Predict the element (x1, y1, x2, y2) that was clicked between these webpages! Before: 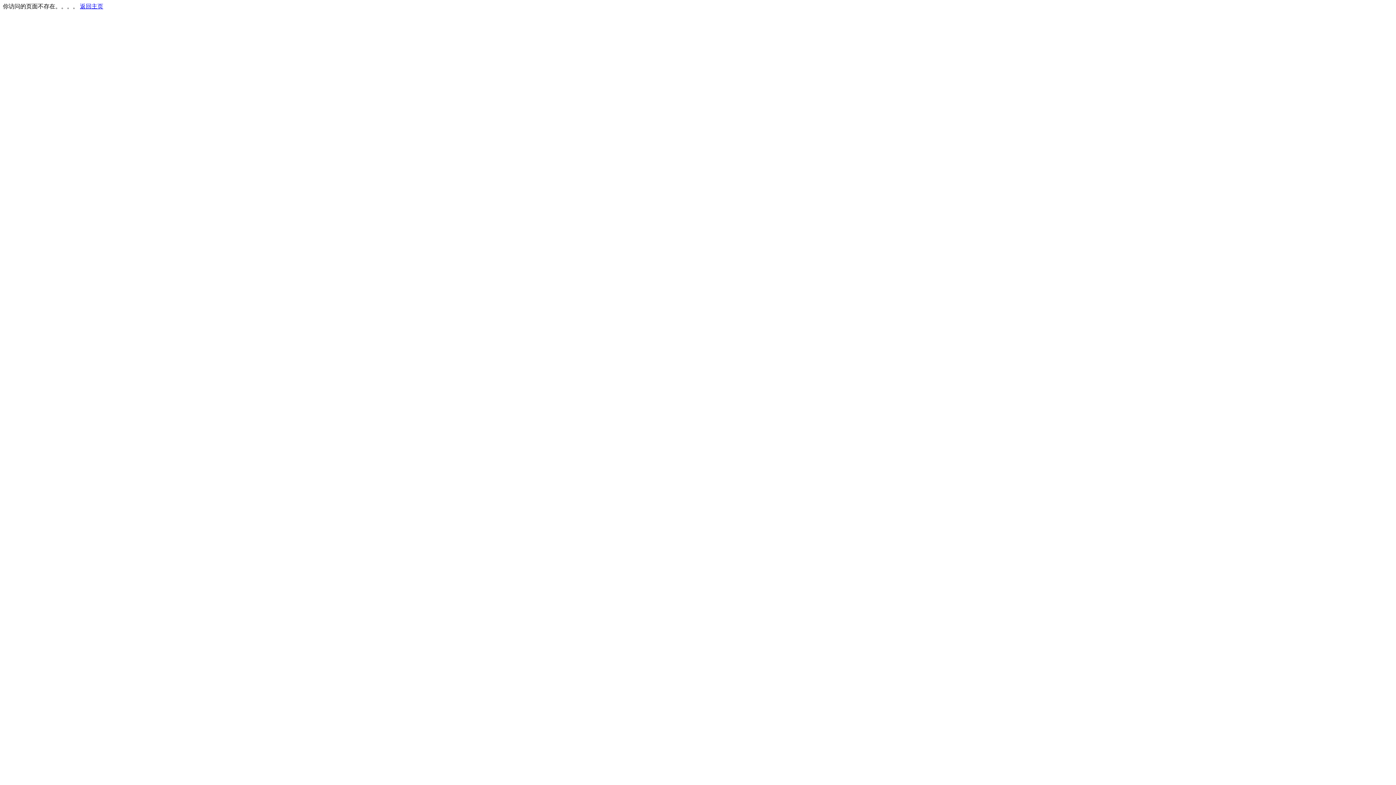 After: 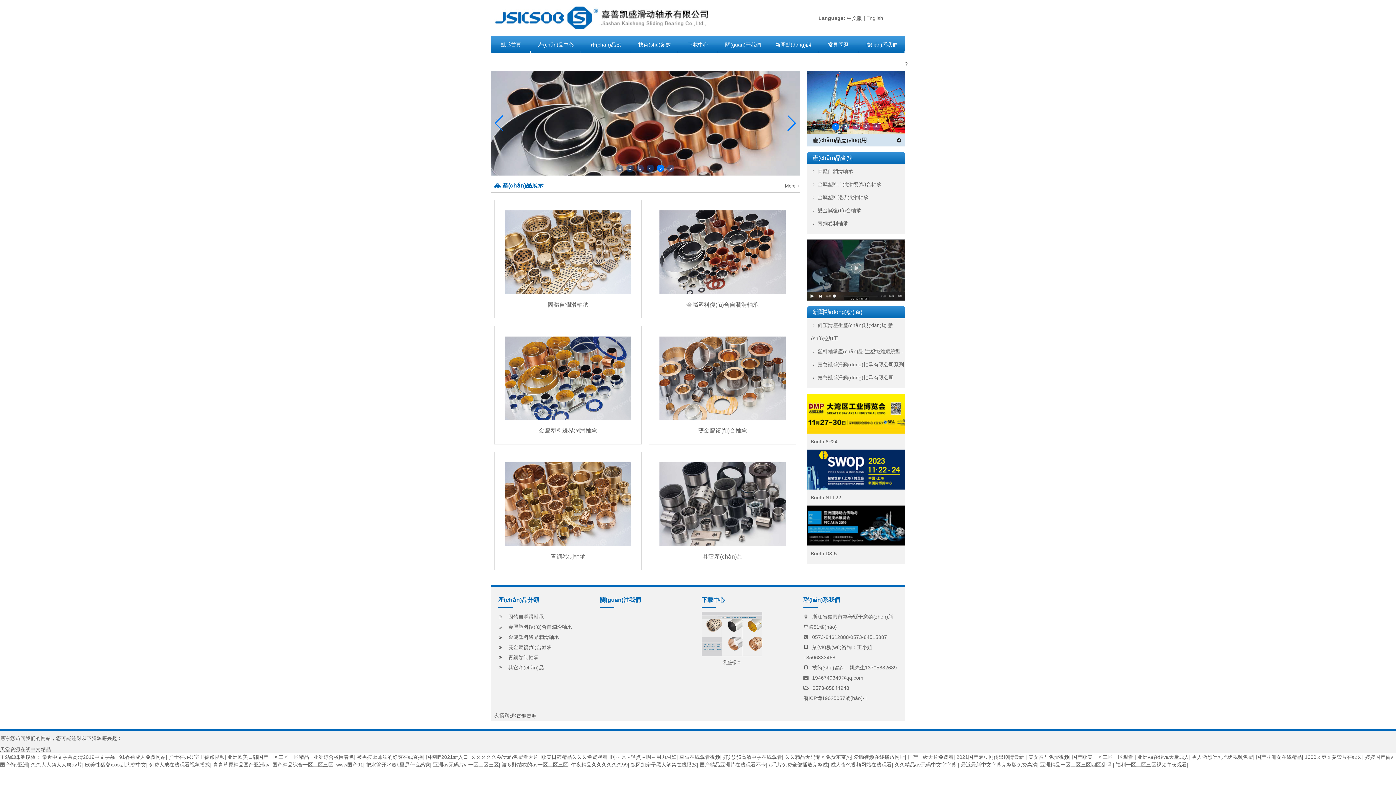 Action: bbox: (80, 3, 103, 9) label: 返回主页